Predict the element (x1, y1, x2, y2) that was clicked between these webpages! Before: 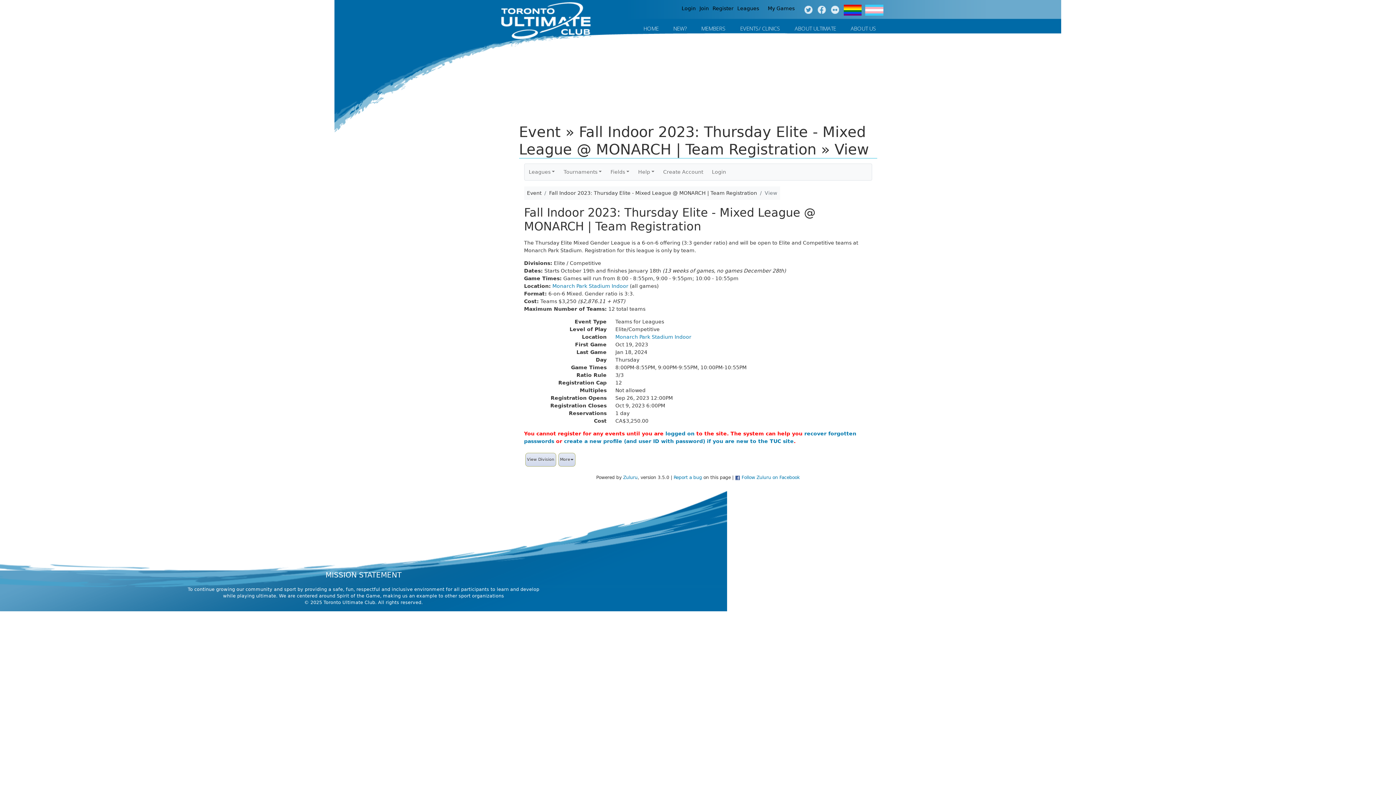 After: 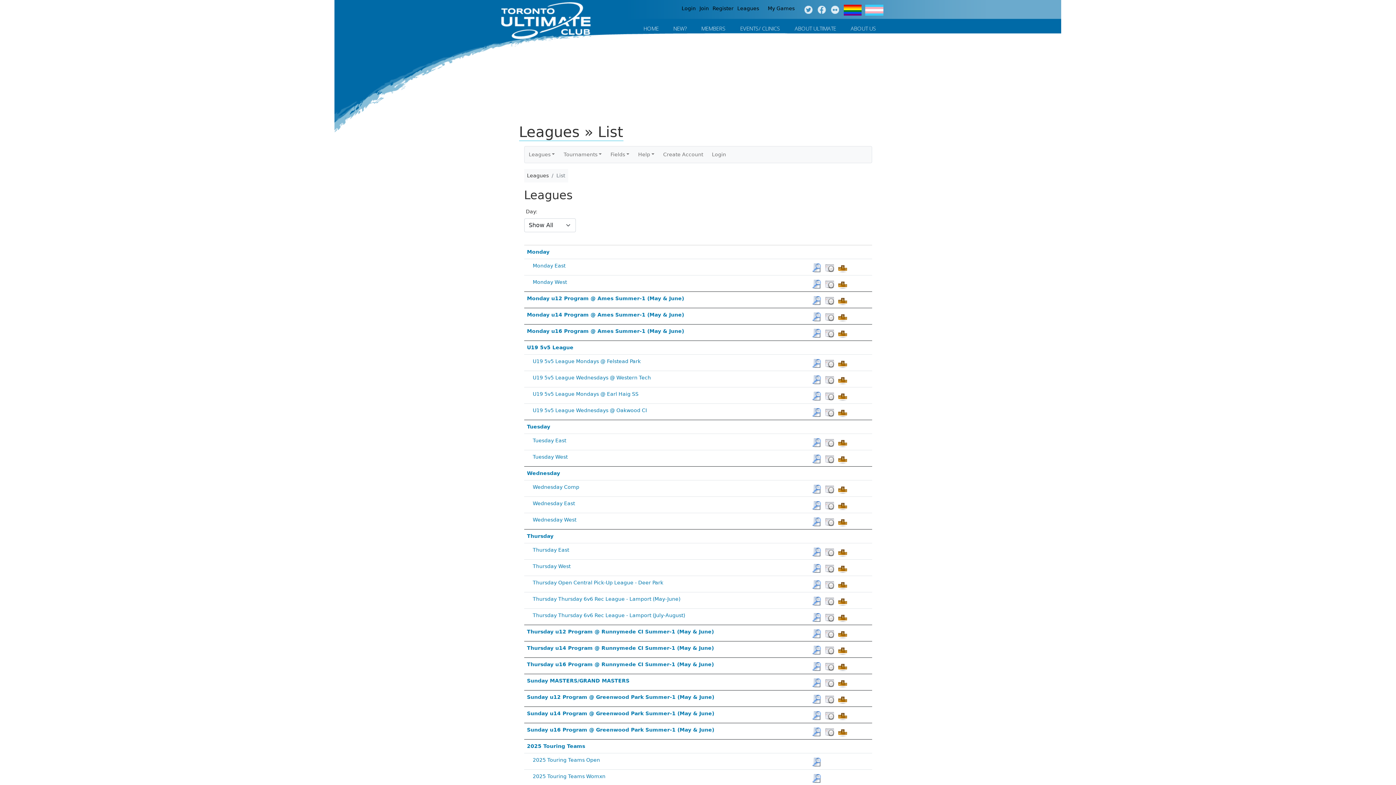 Action: label: Leagues bbox: (737, 5, 759, 11)